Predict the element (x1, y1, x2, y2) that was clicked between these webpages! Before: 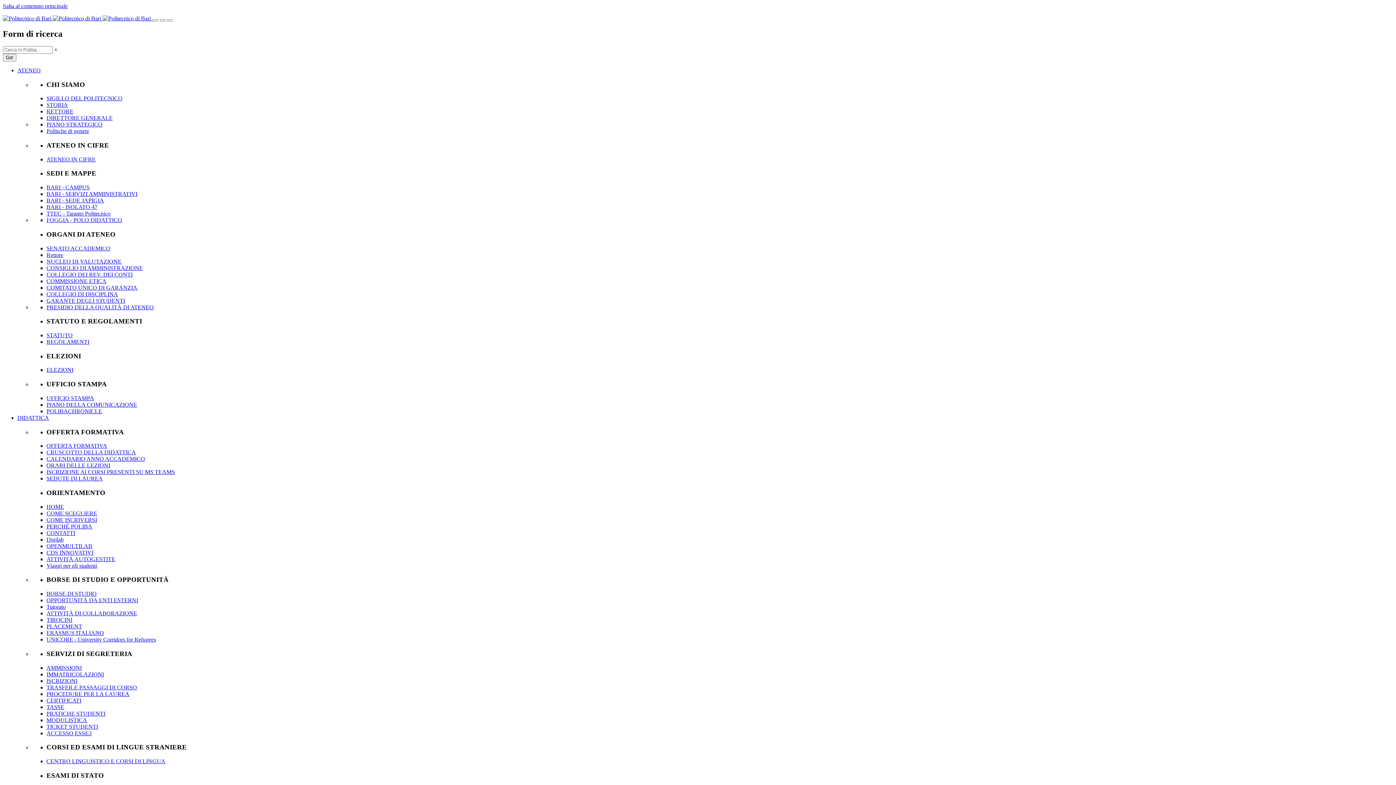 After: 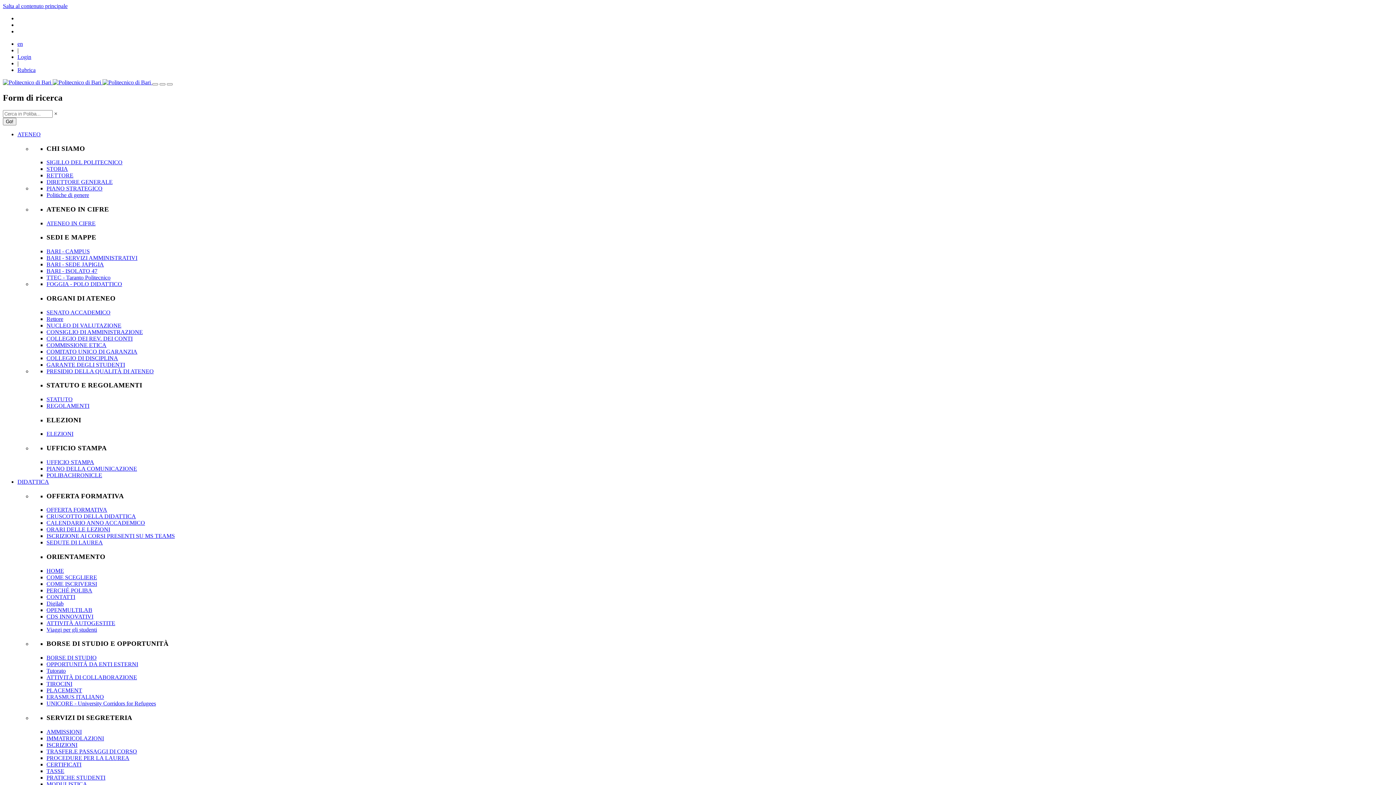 Action: label: FOGGIA - POLO DIDATTICO bbox: (46, 217, 122, 223)